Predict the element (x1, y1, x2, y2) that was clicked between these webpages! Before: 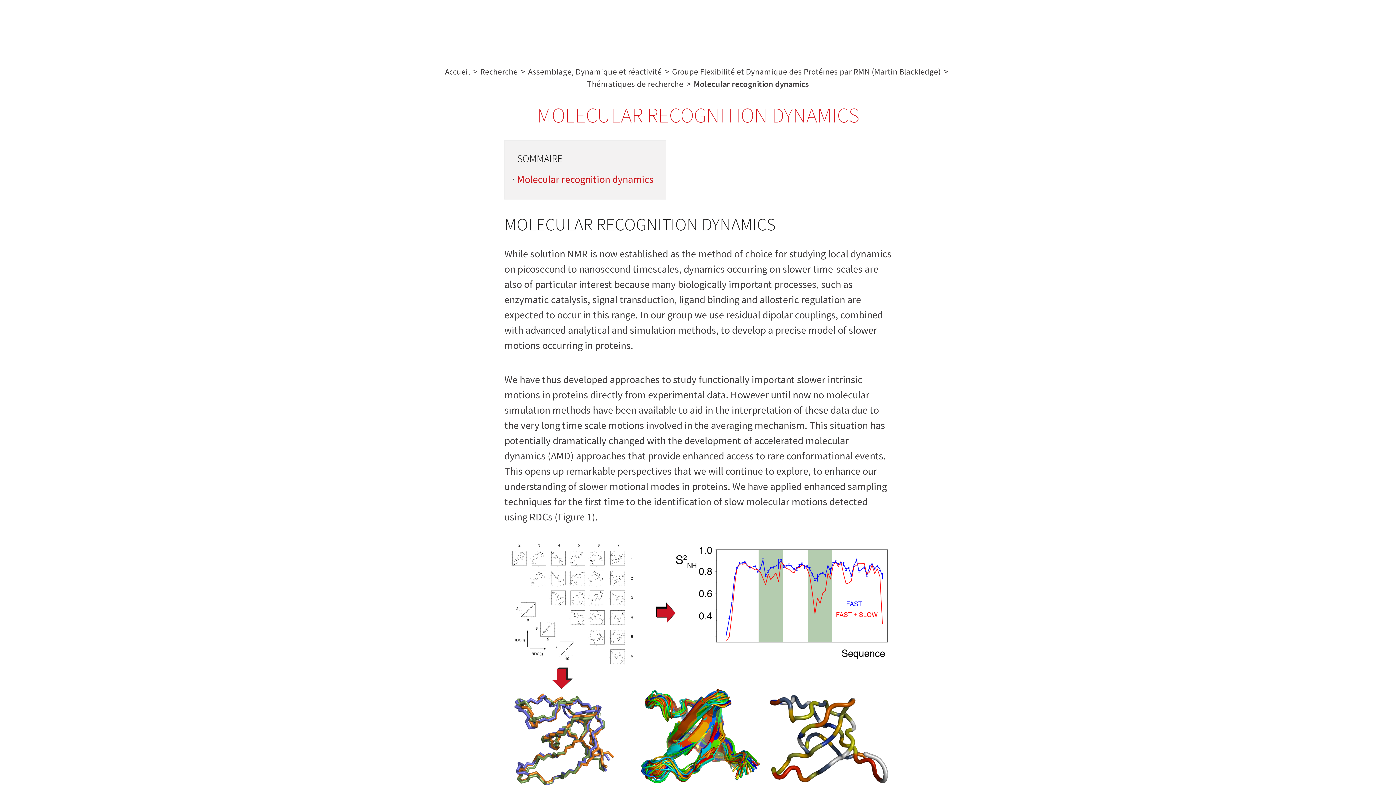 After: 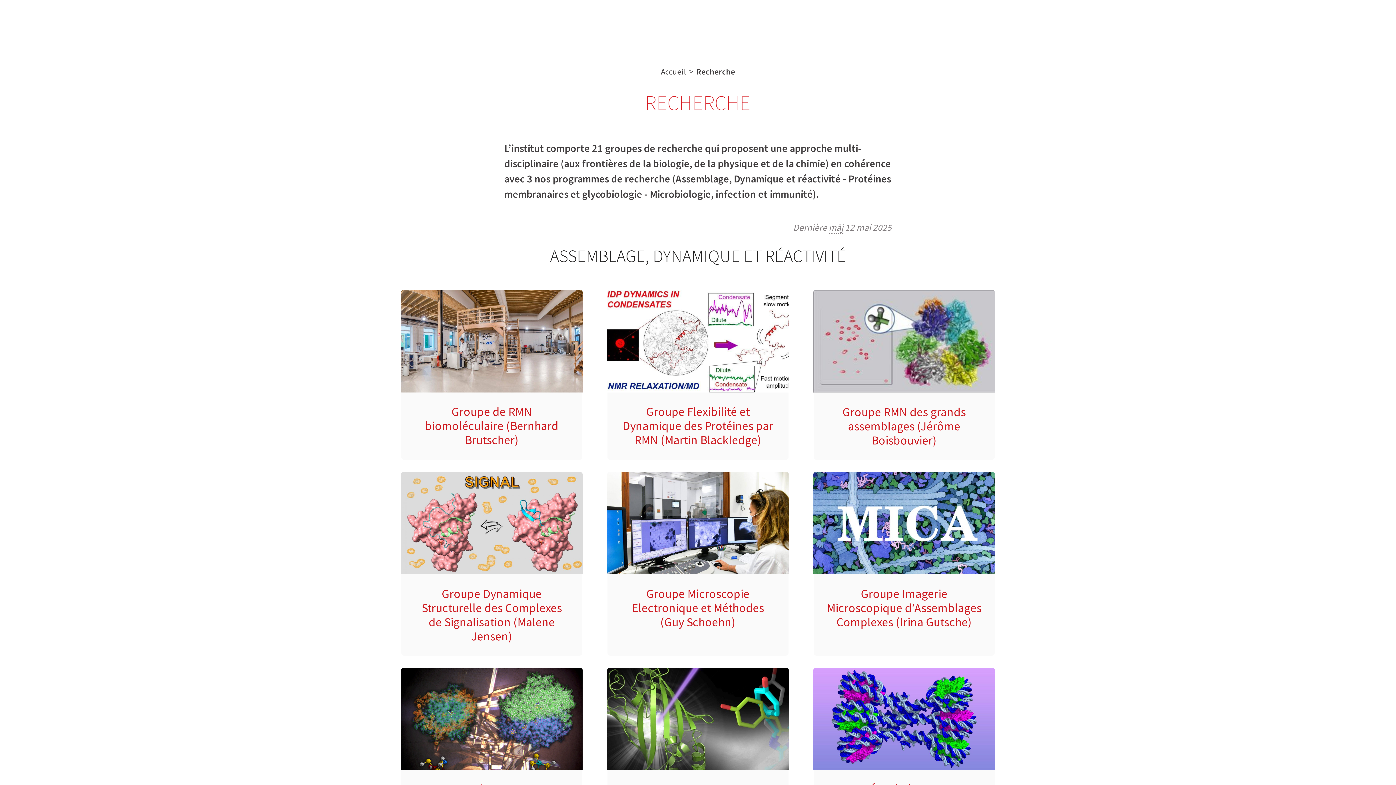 Action: label: Recherche bbox: (528, 12, 578, 41)